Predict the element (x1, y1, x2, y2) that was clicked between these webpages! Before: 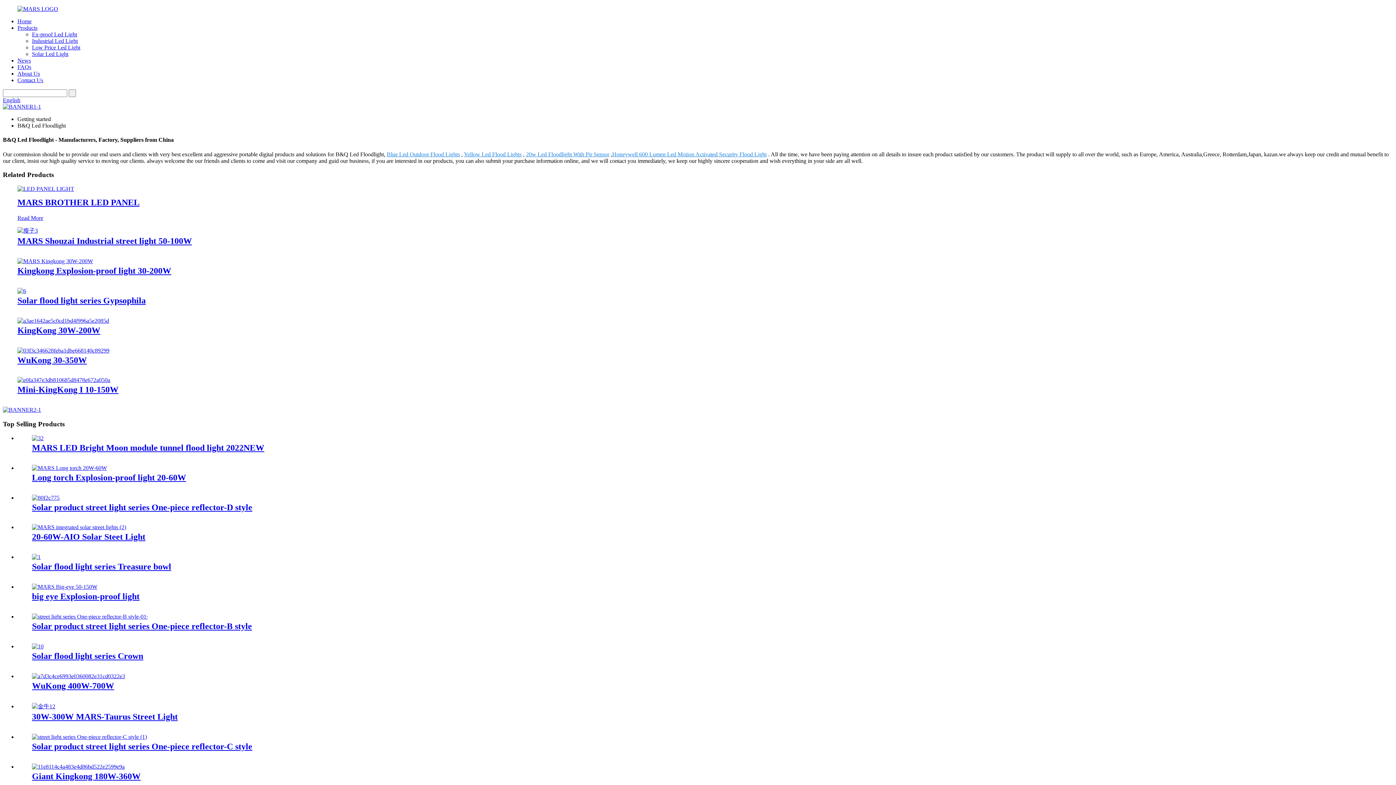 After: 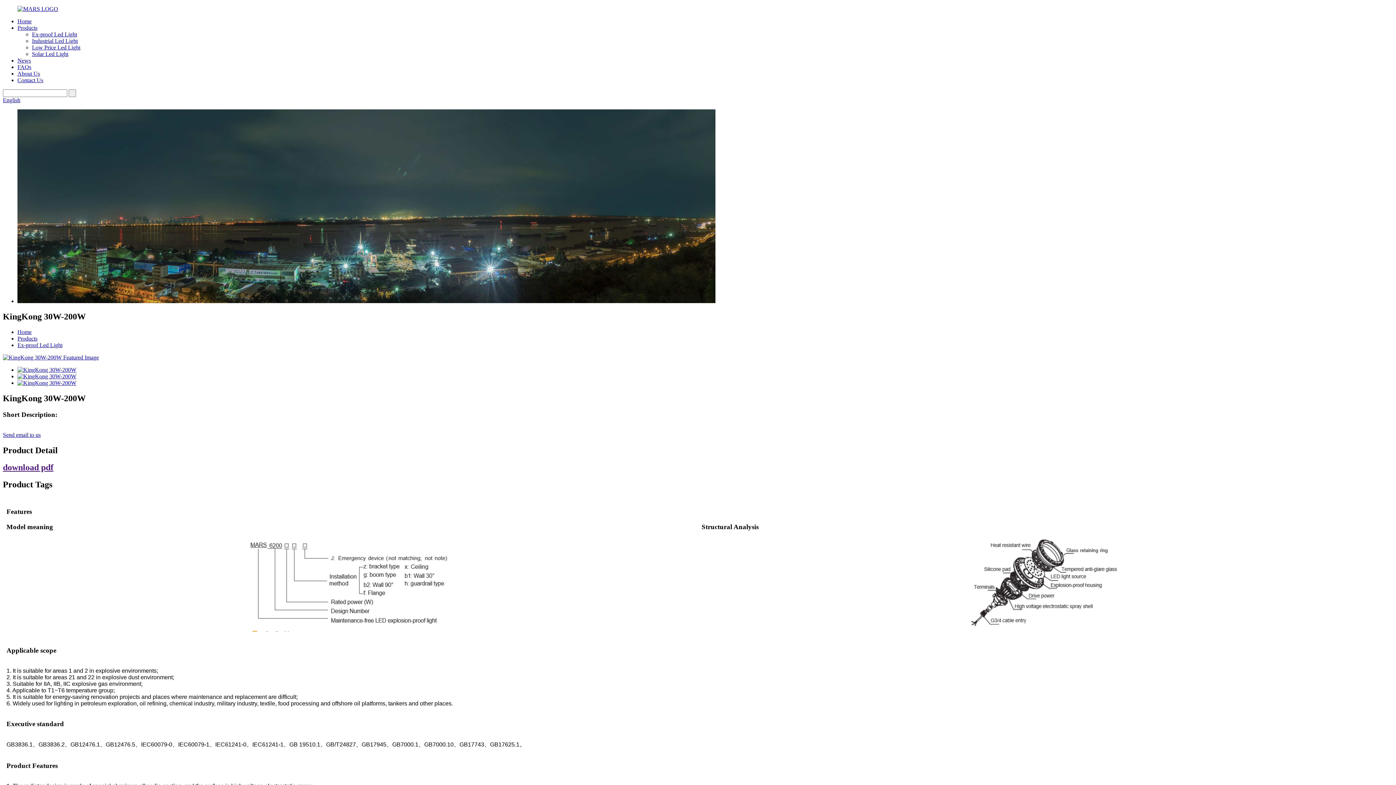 Action: bbox: (17, 317, 109, 323)